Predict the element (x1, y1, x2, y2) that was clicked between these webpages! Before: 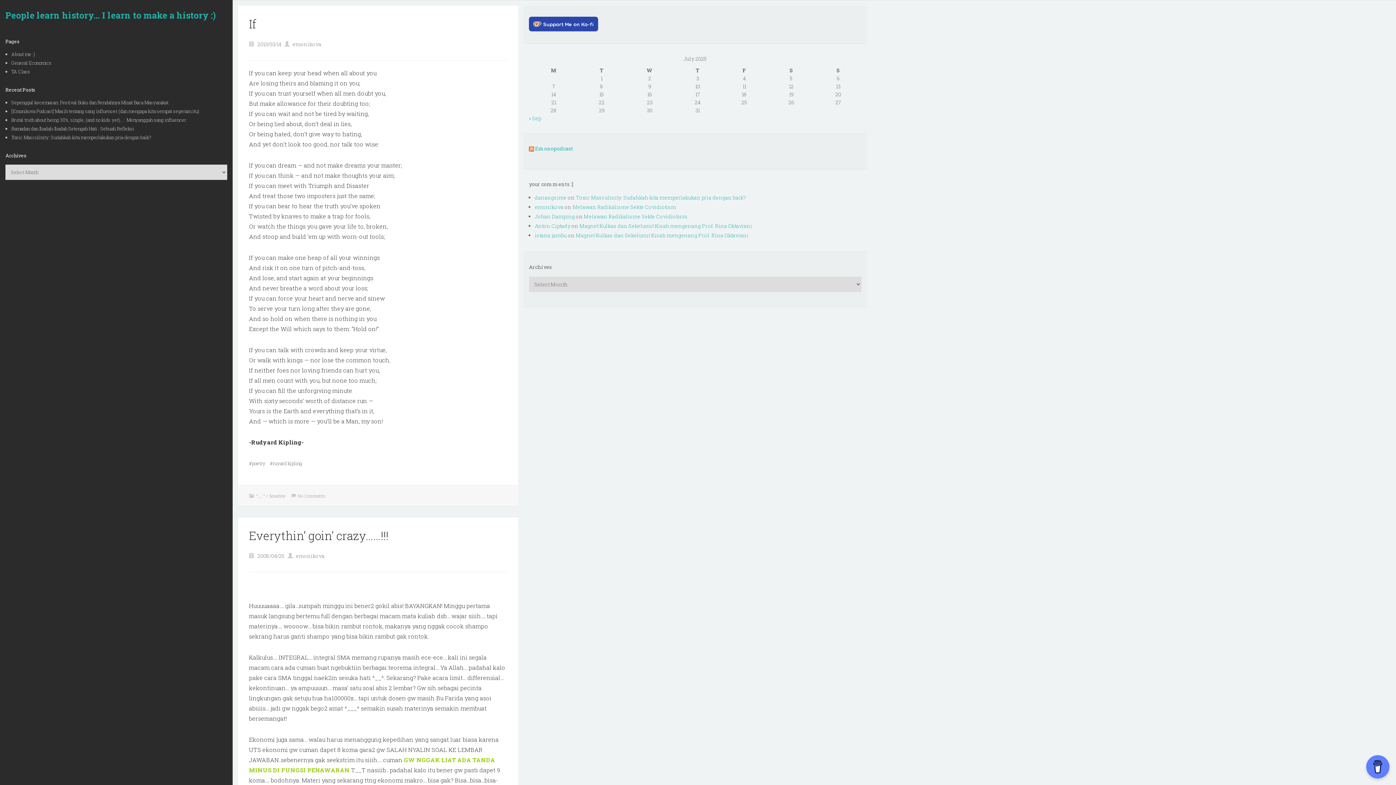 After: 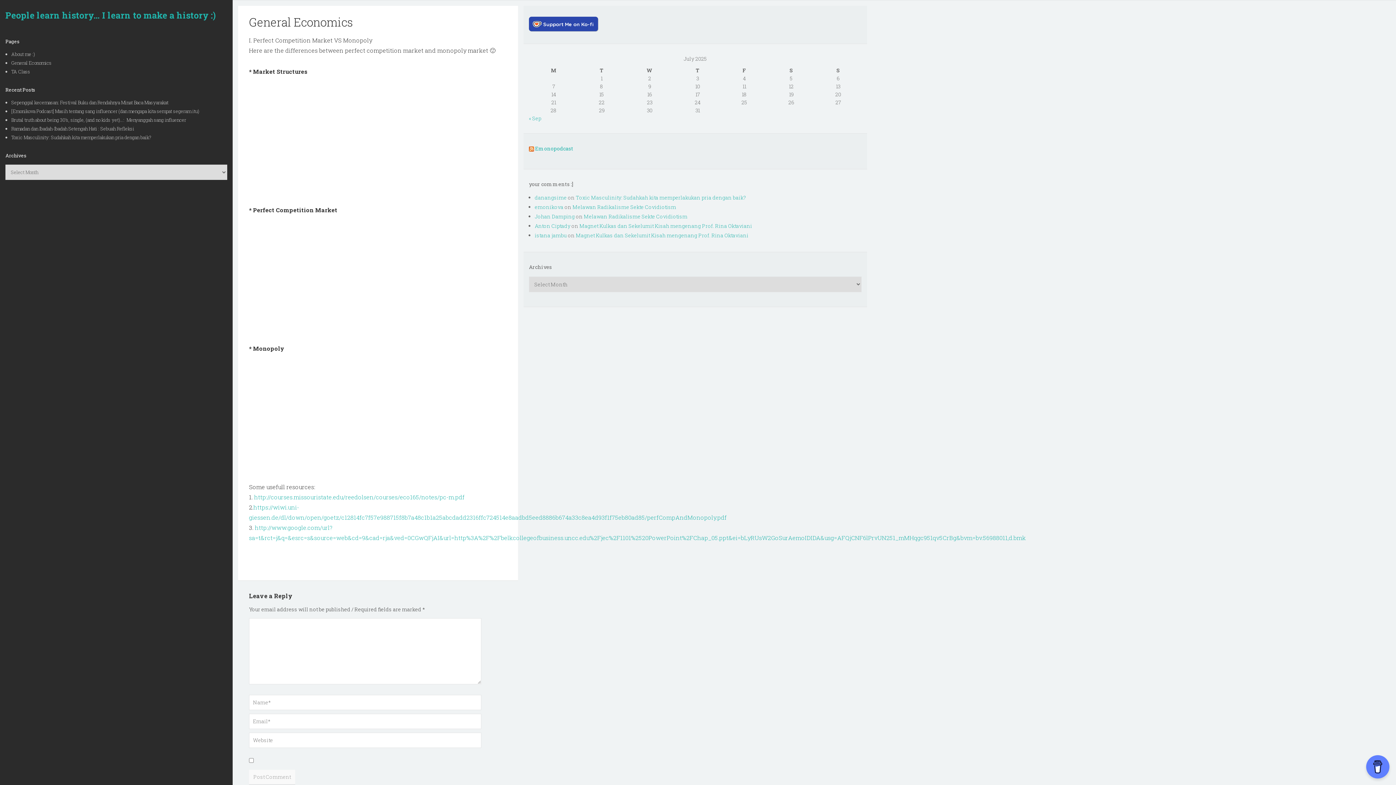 Action: label: General Economics bbox: (11, 59, 51, 66)